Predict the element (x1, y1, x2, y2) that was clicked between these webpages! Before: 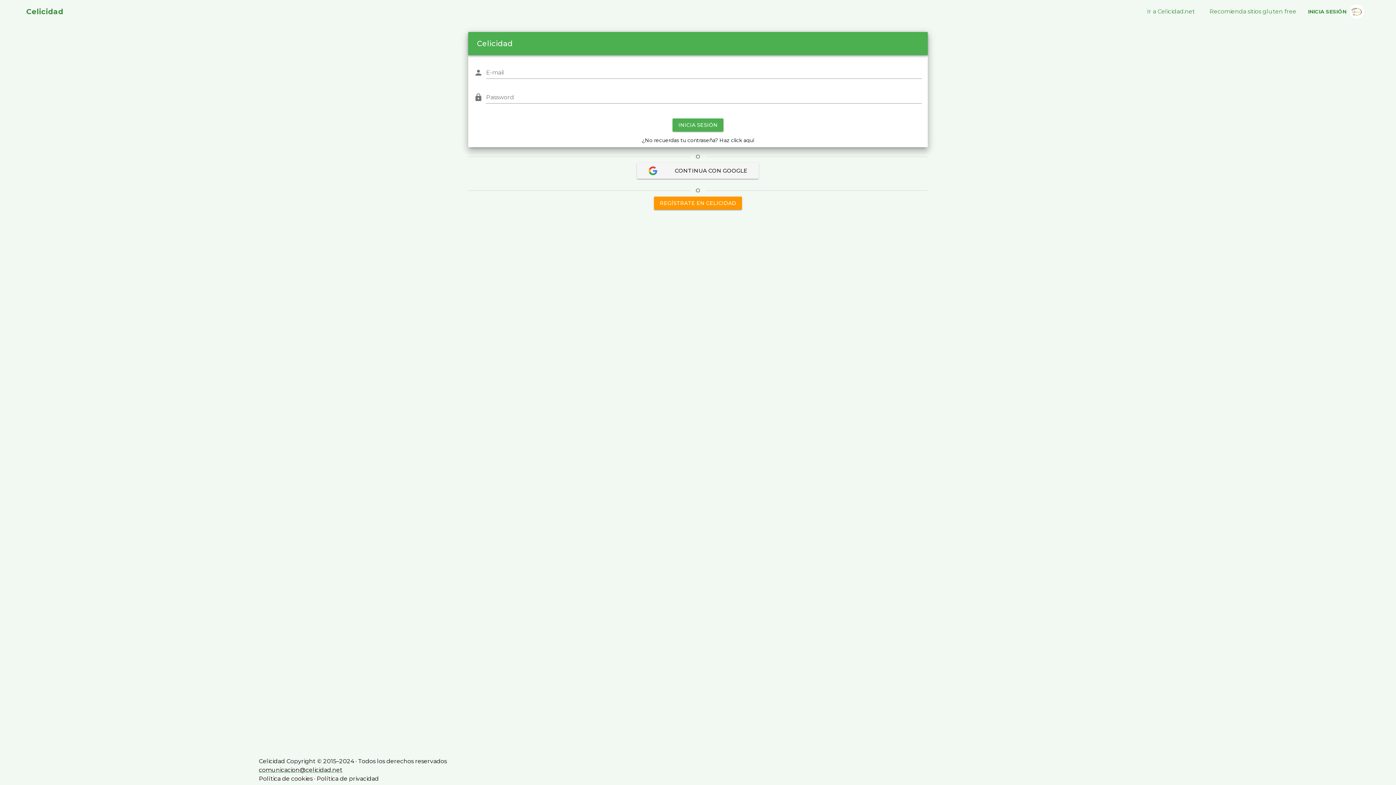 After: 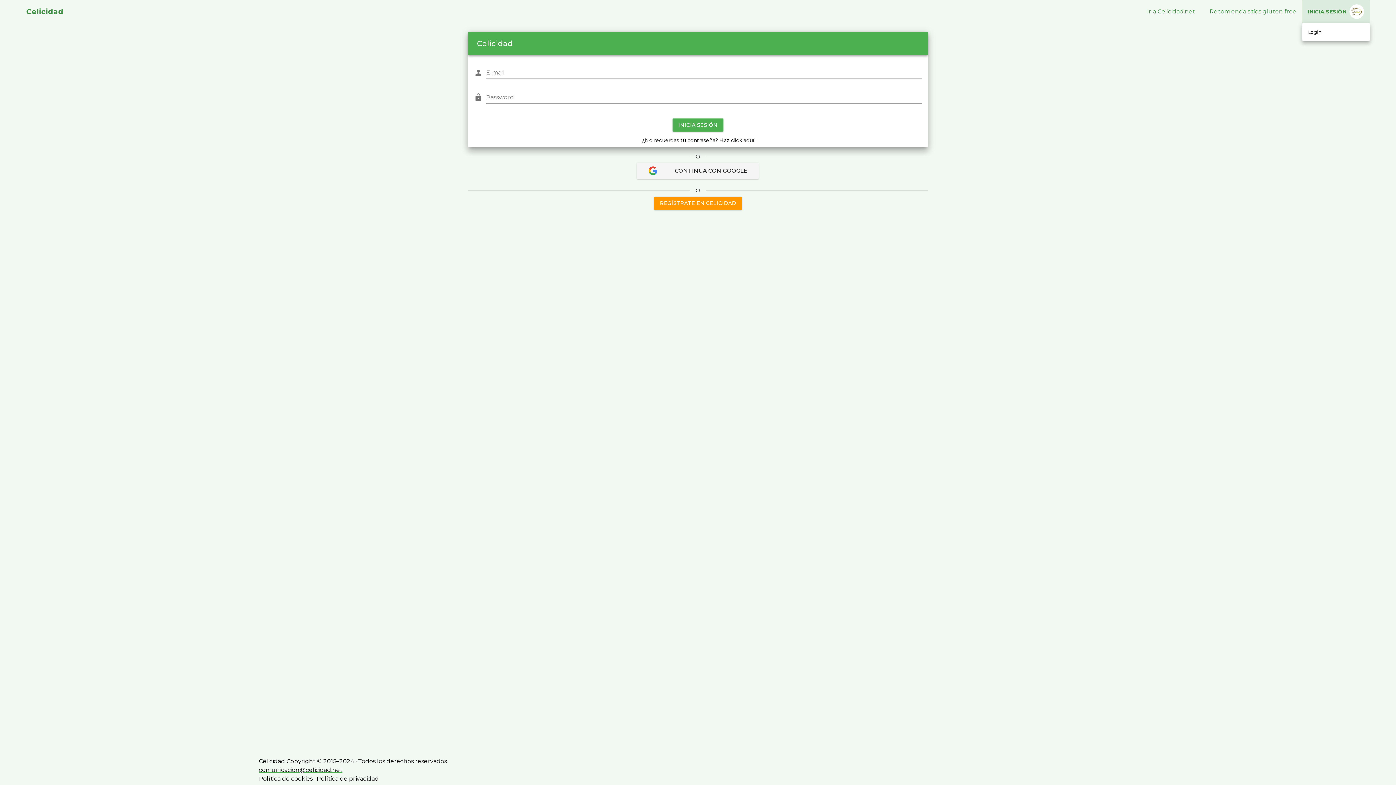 Action: label: INICIA SESIÓN bbox: (1302, 0, 1370, 23)